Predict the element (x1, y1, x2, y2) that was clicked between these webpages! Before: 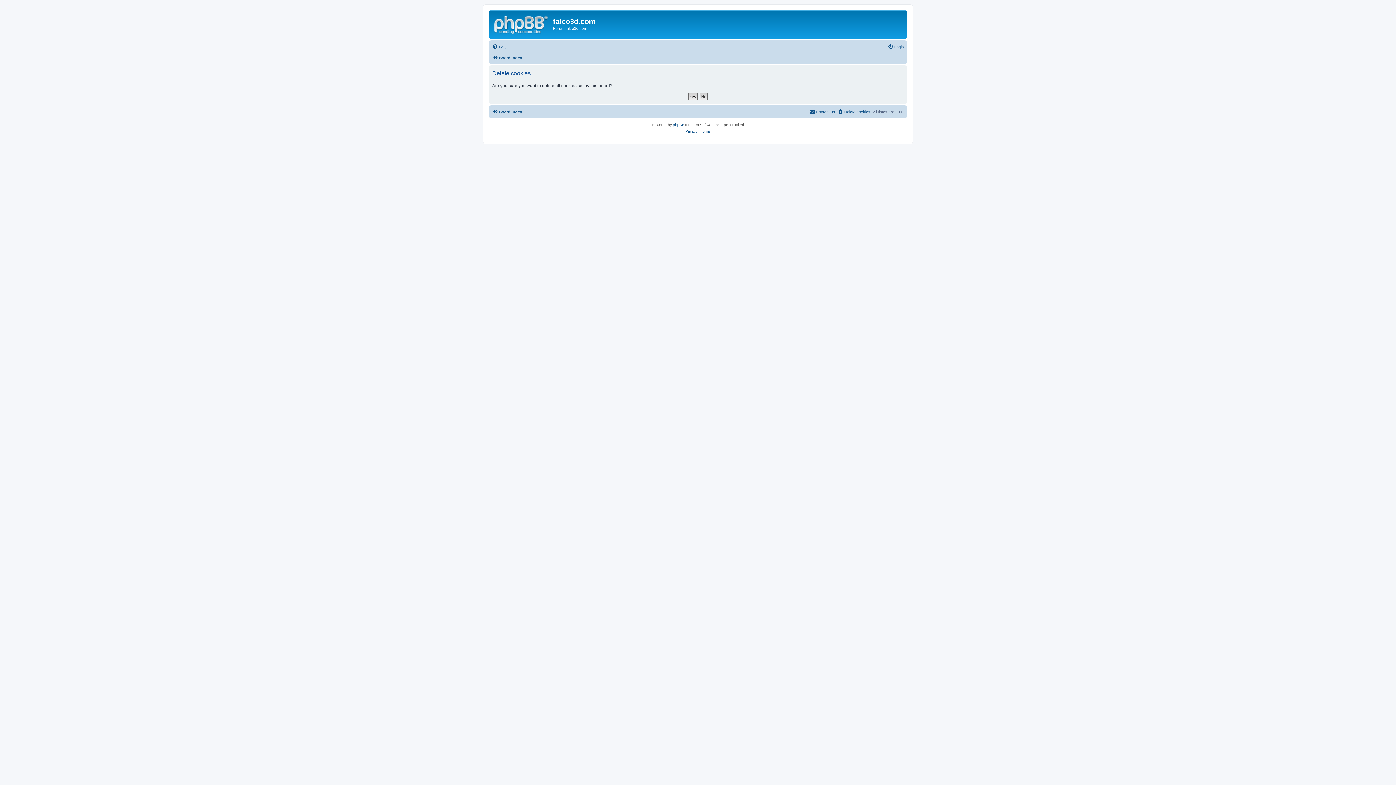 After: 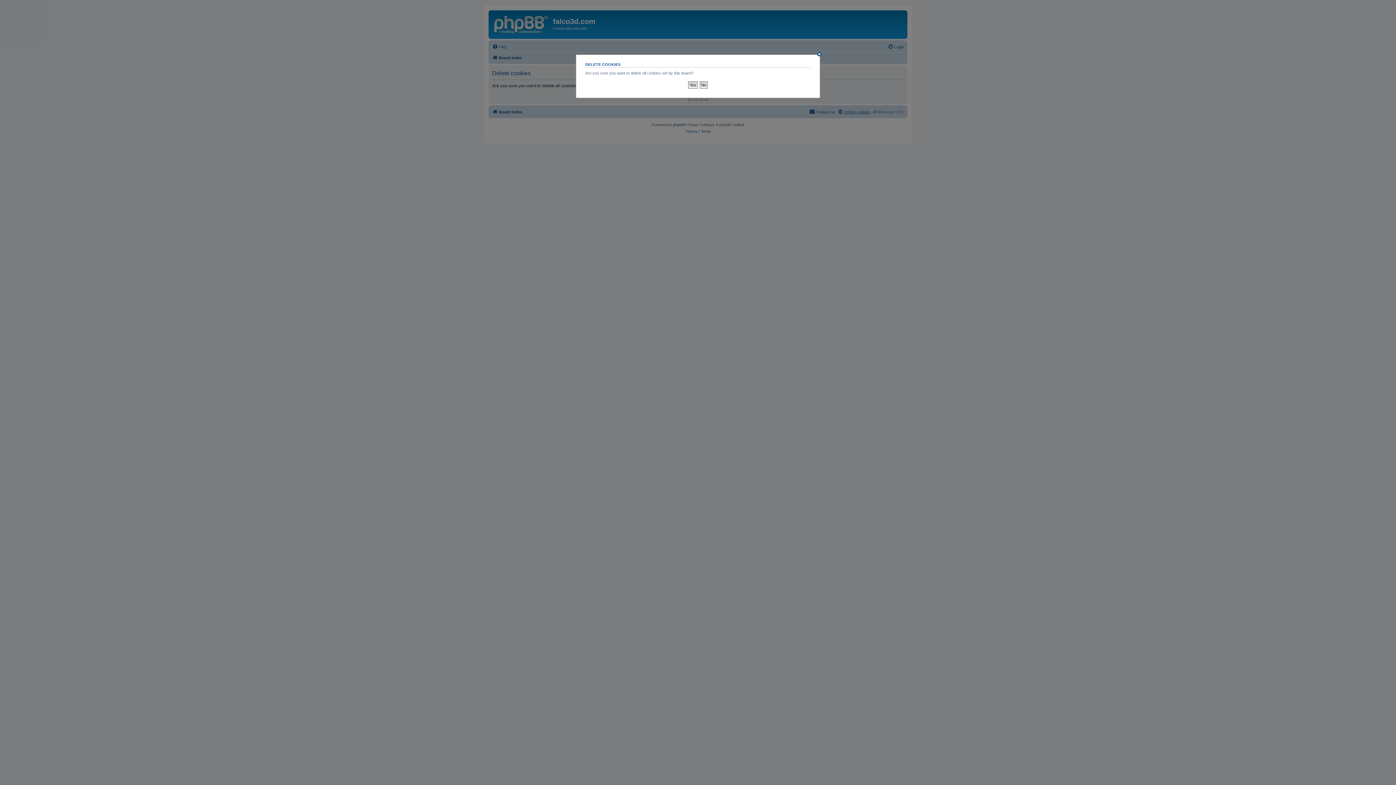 Action: bbox: (837, 107, 870, 116) label: Delete cookies